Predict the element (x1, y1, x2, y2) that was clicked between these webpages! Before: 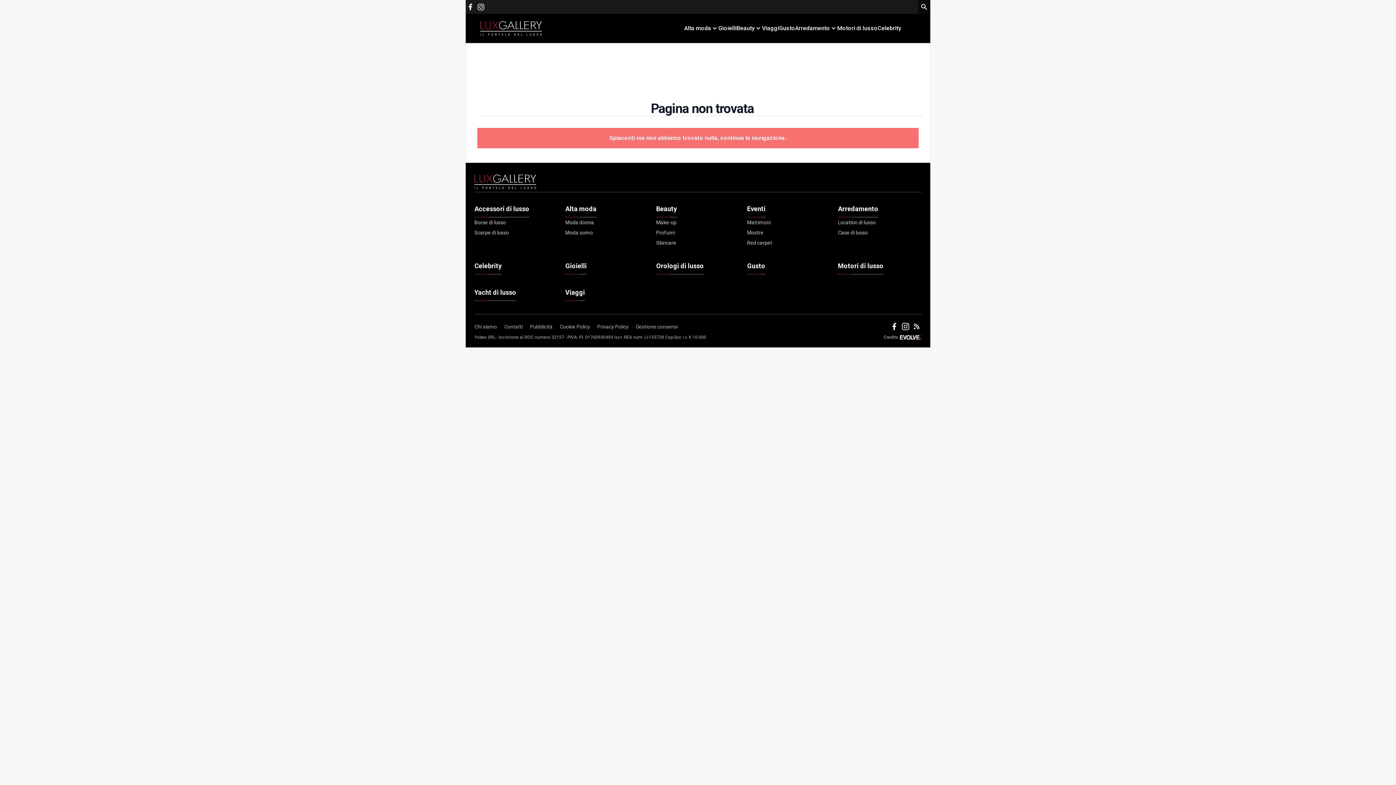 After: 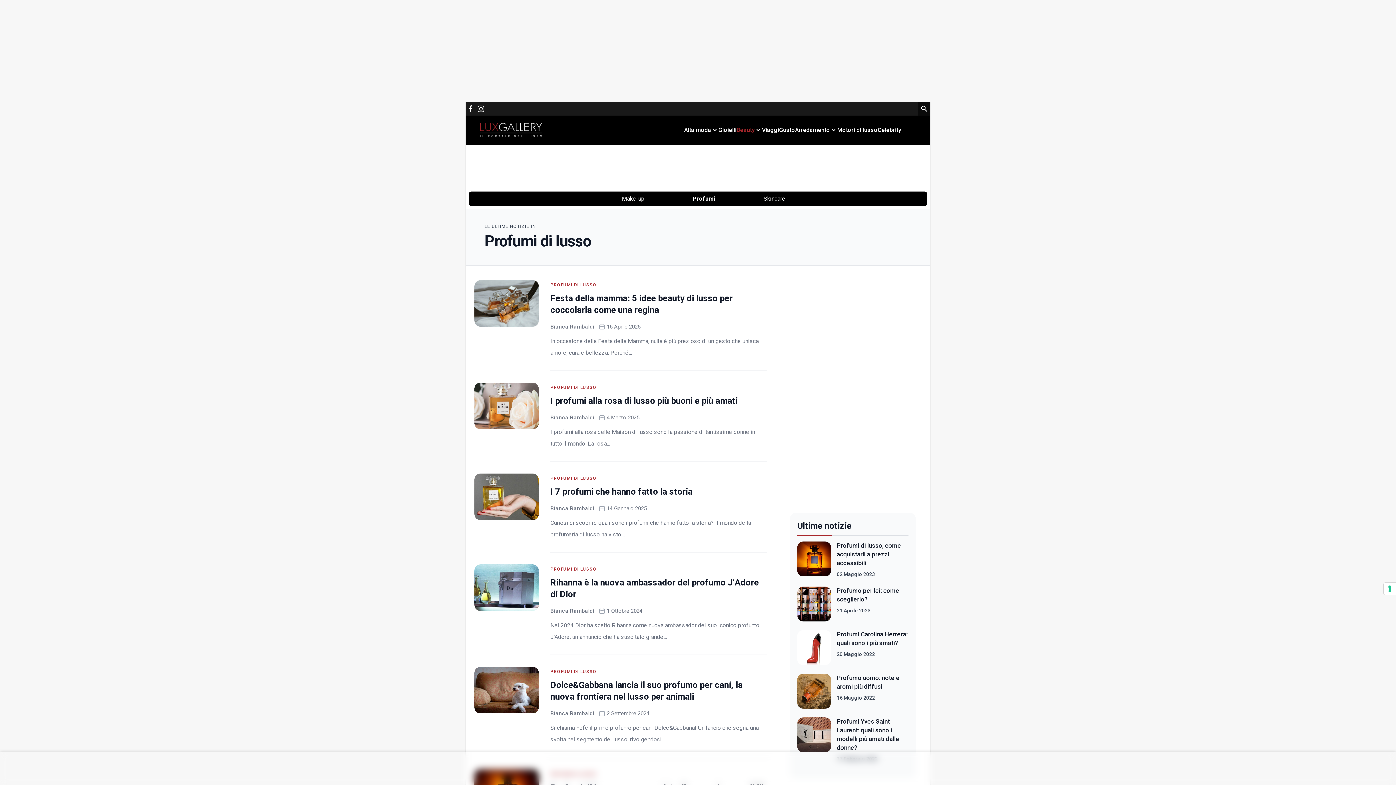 Action: bbox: (656, 227, 675, 237) label: Profumi